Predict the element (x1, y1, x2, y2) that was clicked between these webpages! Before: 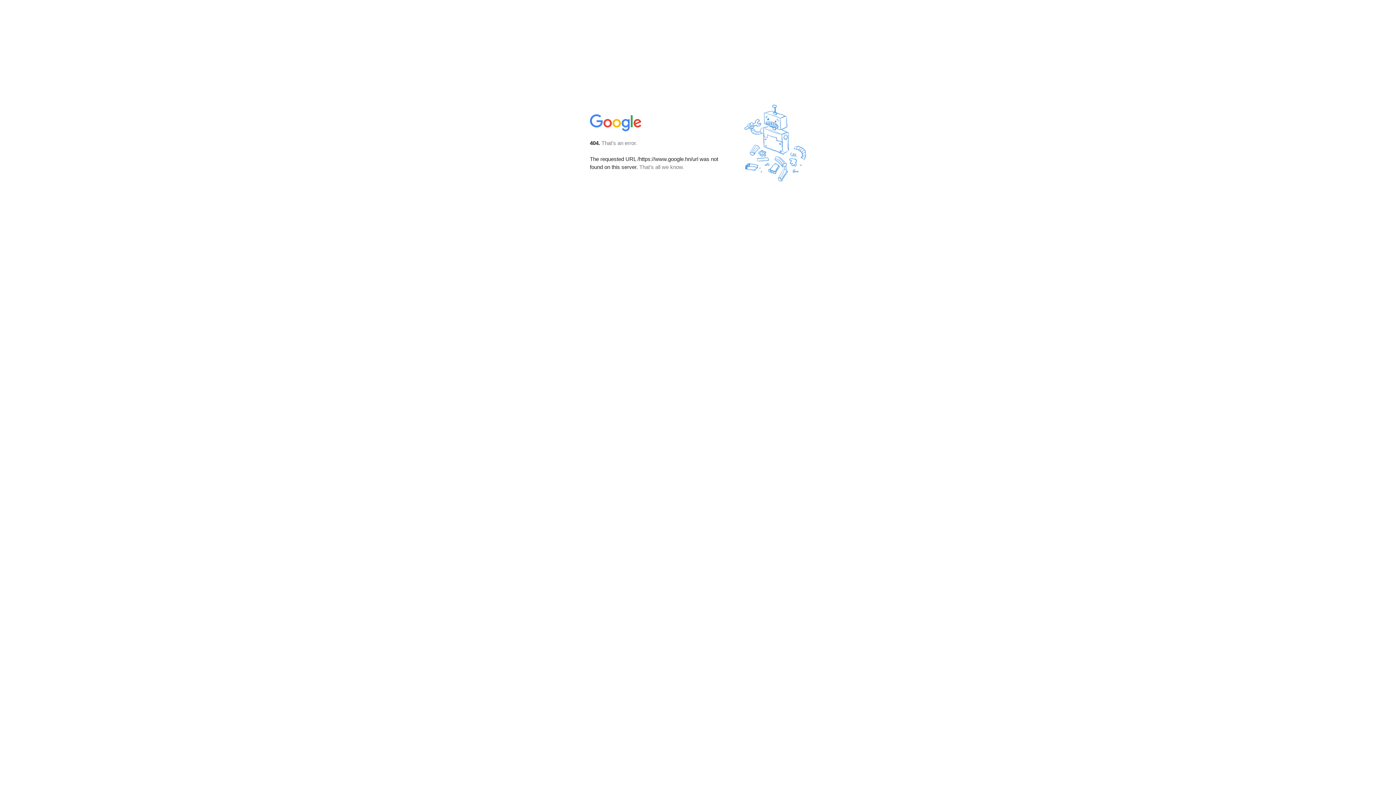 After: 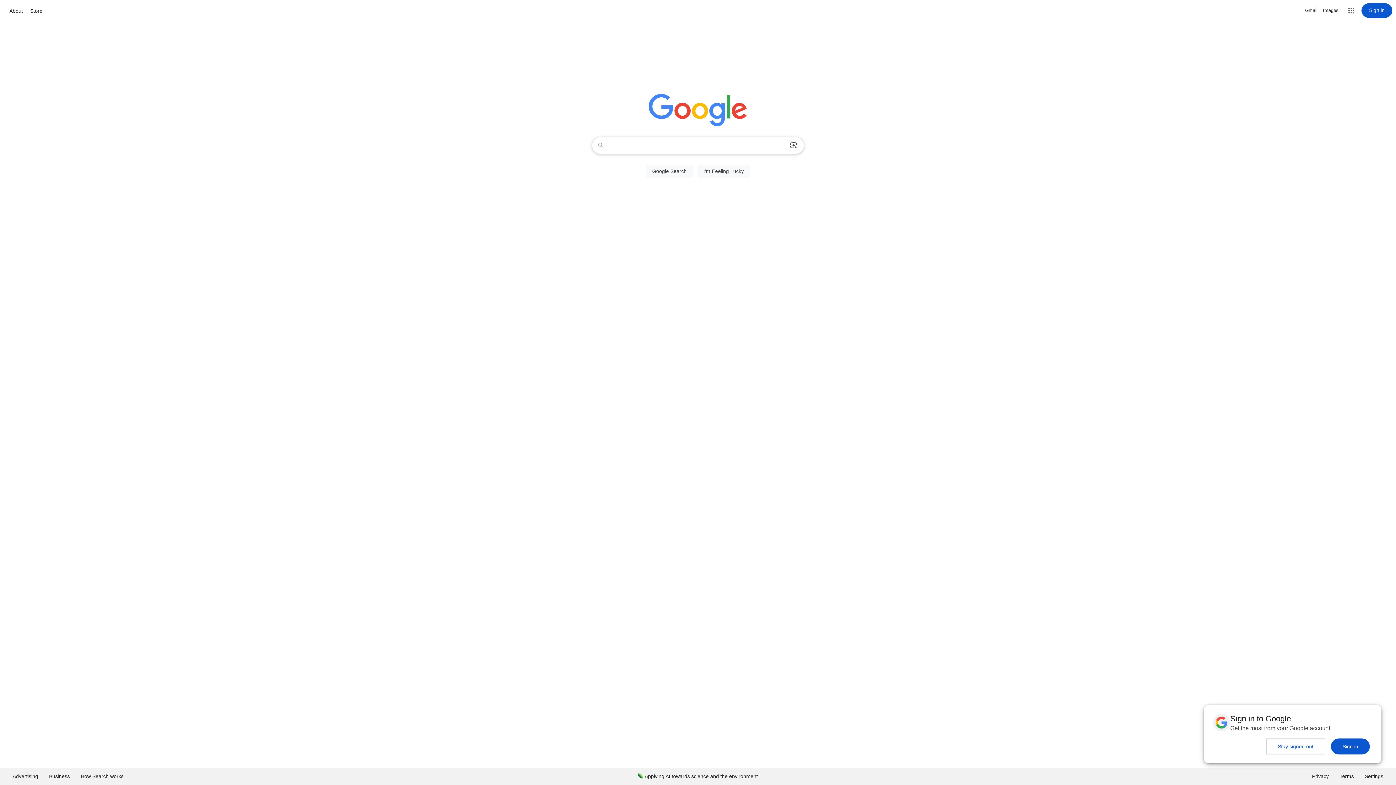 Action: bbox: (590, 127, 642, 134)